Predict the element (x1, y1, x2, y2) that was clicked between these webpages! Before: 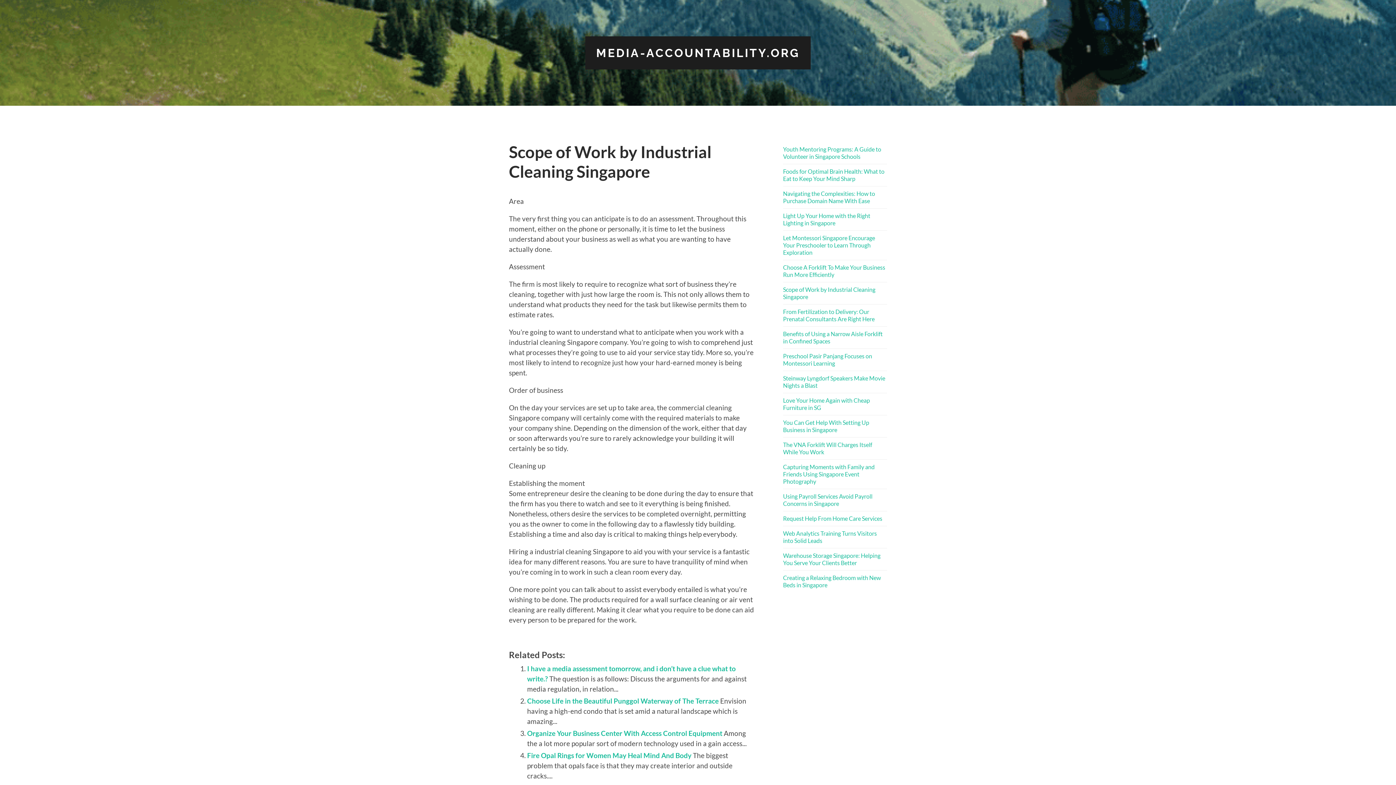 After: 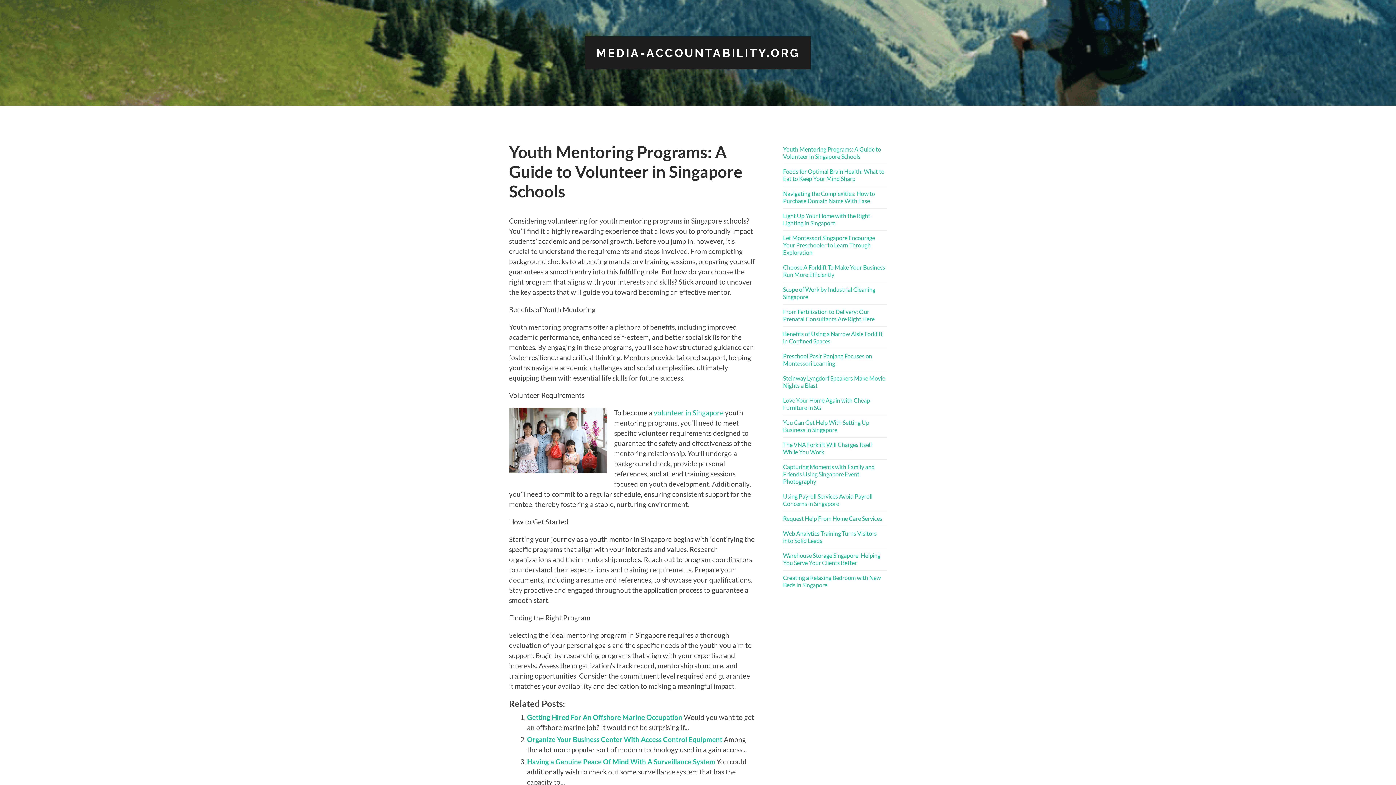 Action: label: Youth Mentoring Programs: A Guide to Volunteer in Singapore Schools bbox: (783, 145, 887, 160)